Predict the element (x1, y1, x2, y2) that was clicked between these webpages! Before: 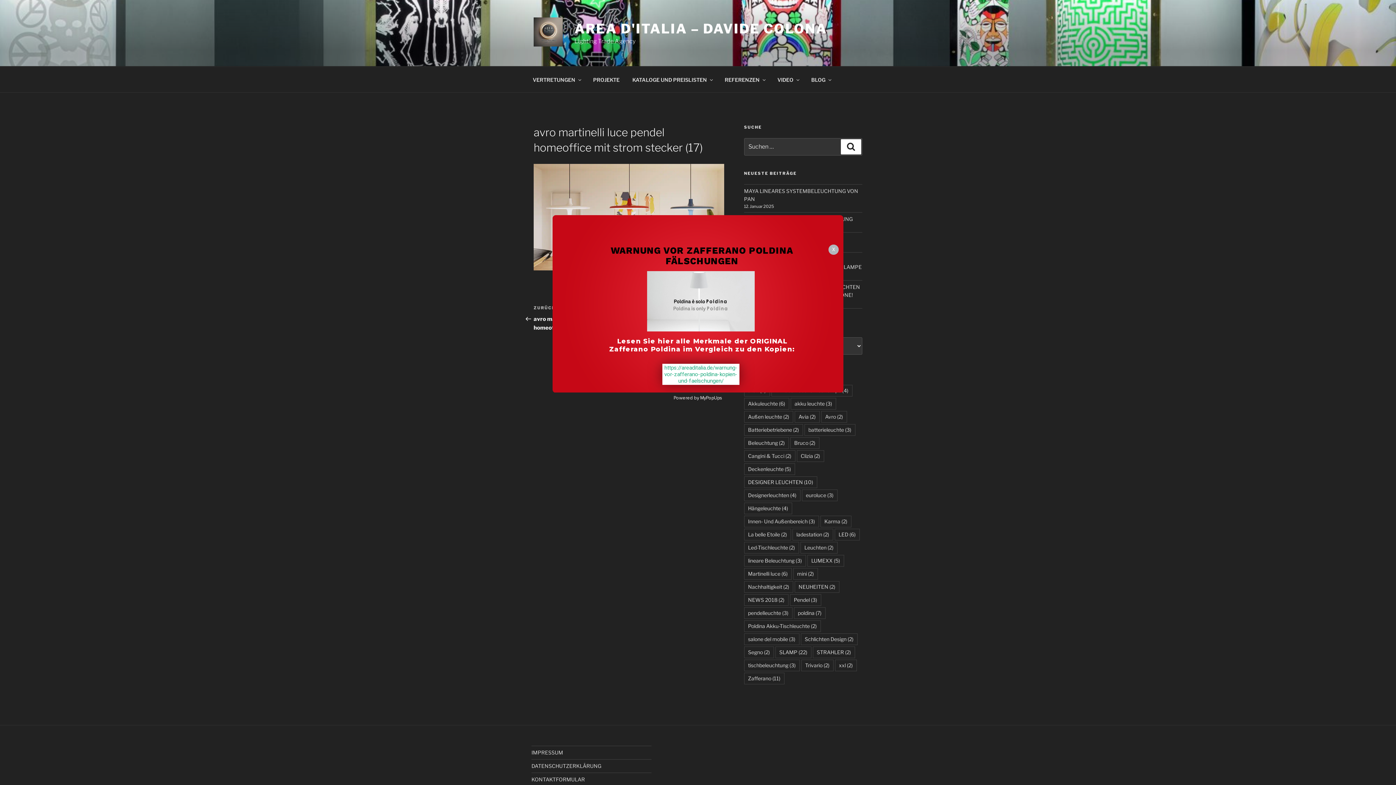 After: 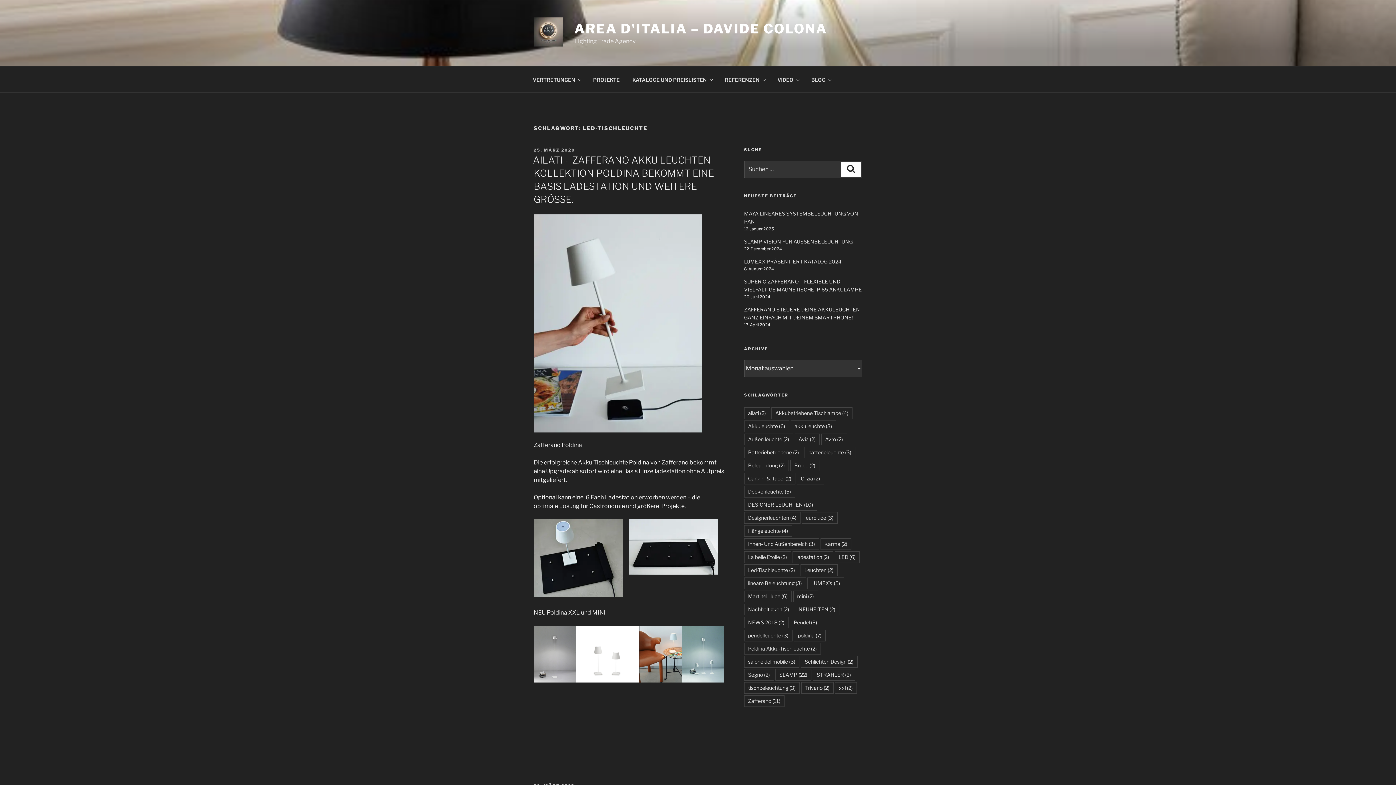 Action: bbox: (744, 542, 799, 553) label: Led-Tischleuchte (2 Einträge)